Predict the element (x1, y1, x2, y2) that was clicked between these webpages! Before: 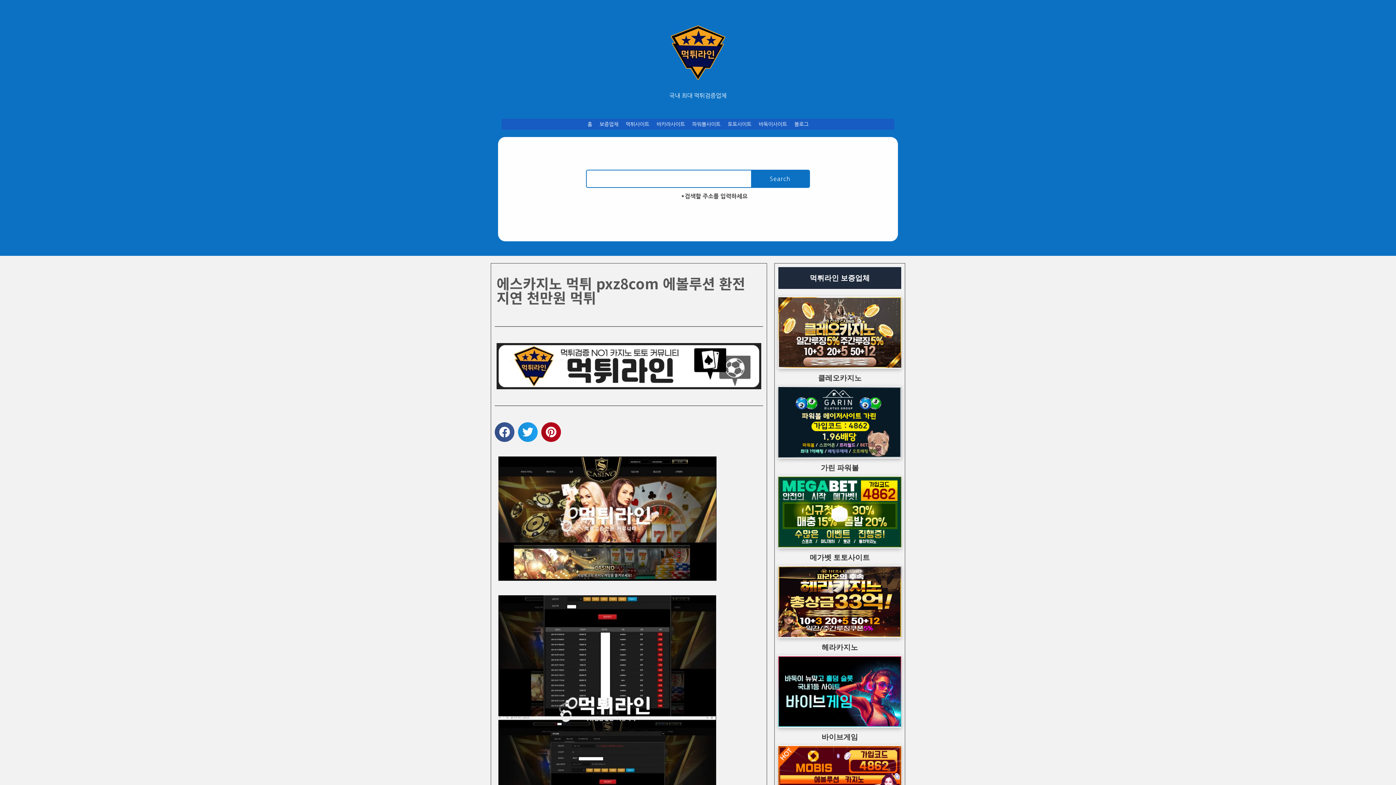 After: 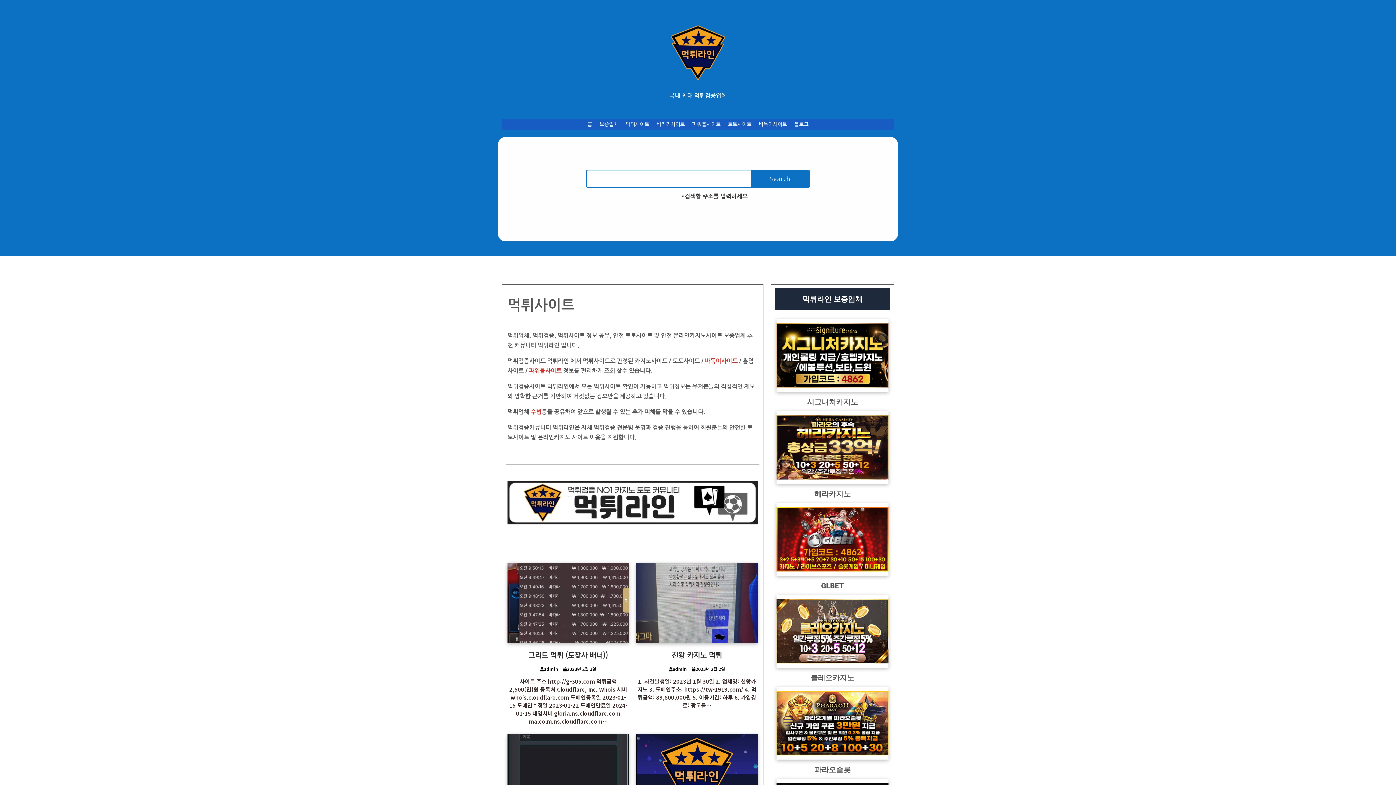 Action: label: 먹튀사이트 bbox: (622, 118, 653, 129)